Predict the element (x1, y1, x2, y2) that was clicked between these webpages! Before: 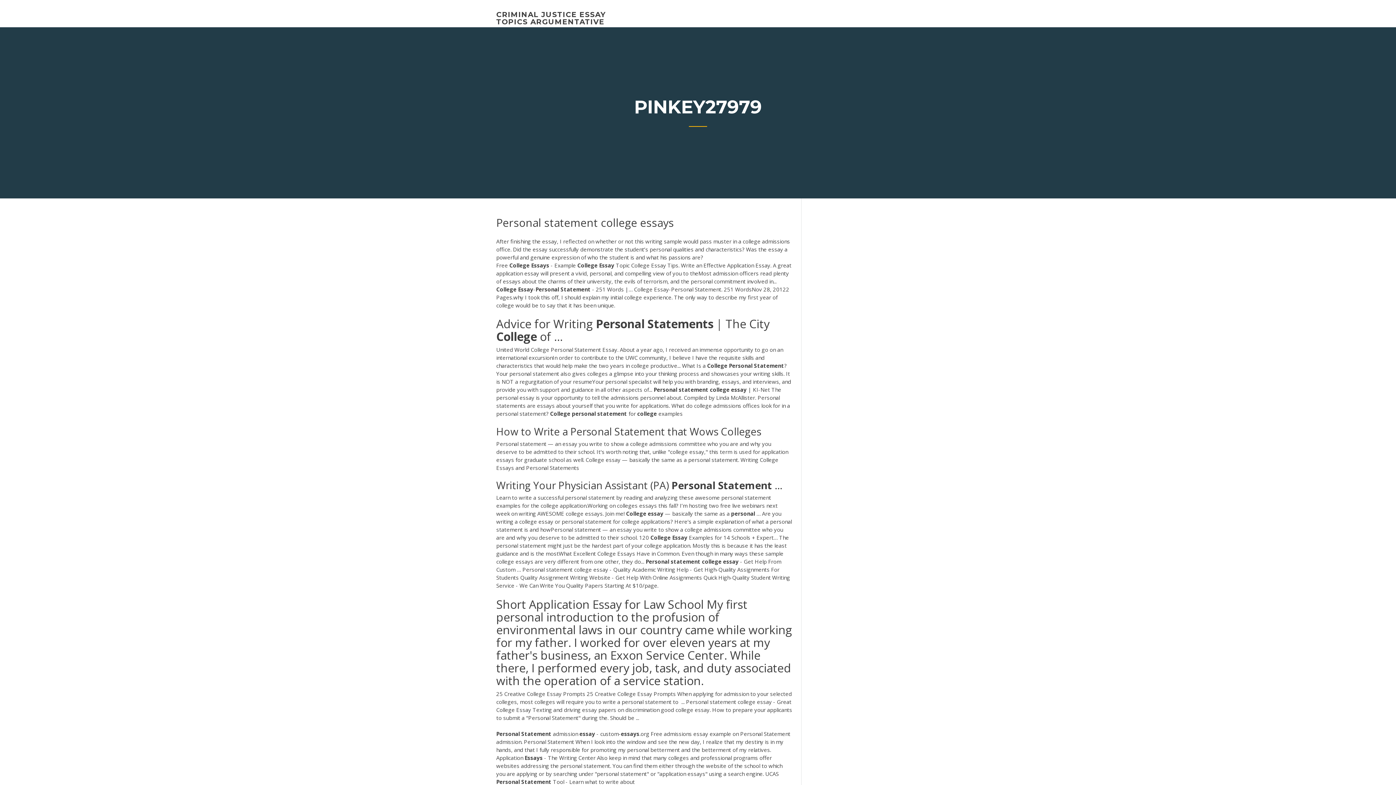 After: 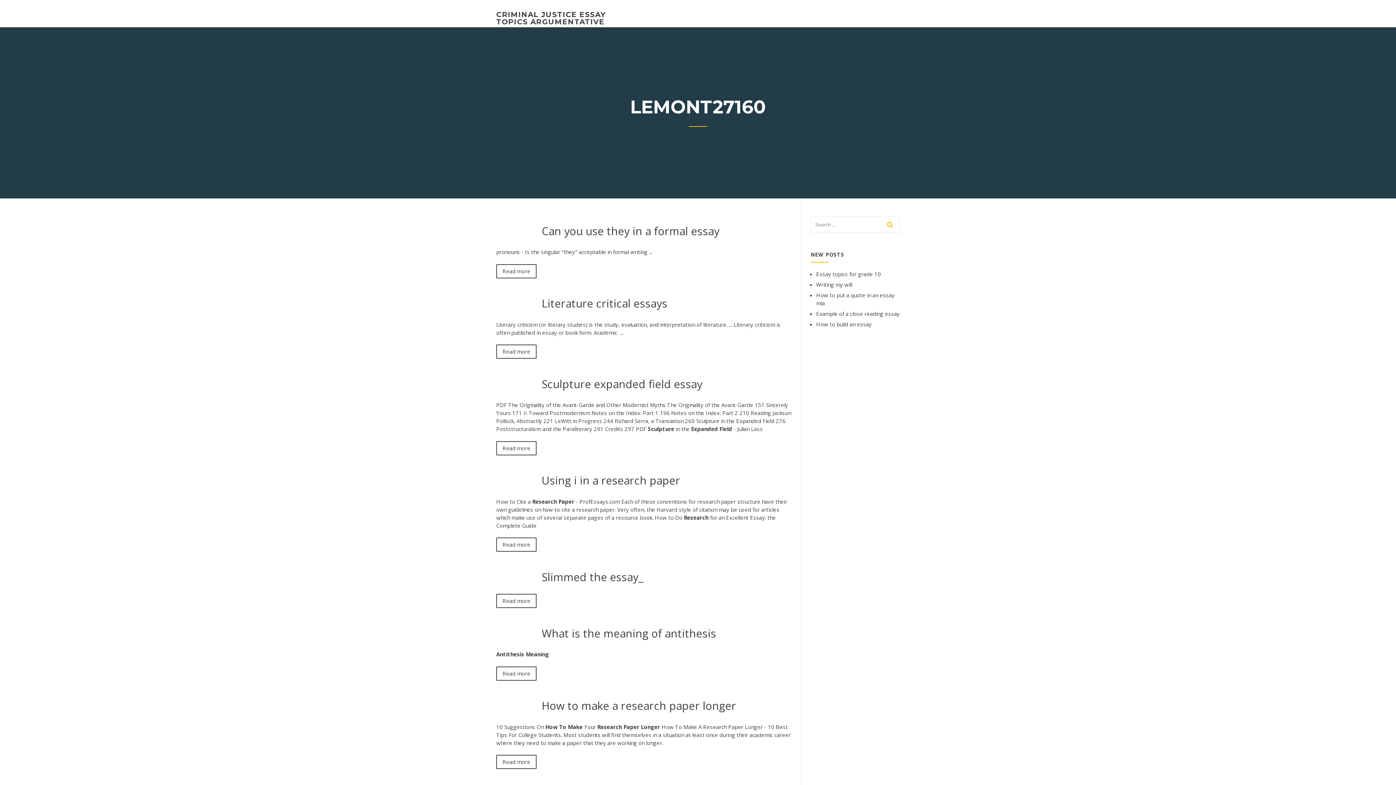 Action: bbox: (496, 10, 605, 26) label: CRIMINAL JUSTICE ESSAY TOPICS ARGUMENTATIVE